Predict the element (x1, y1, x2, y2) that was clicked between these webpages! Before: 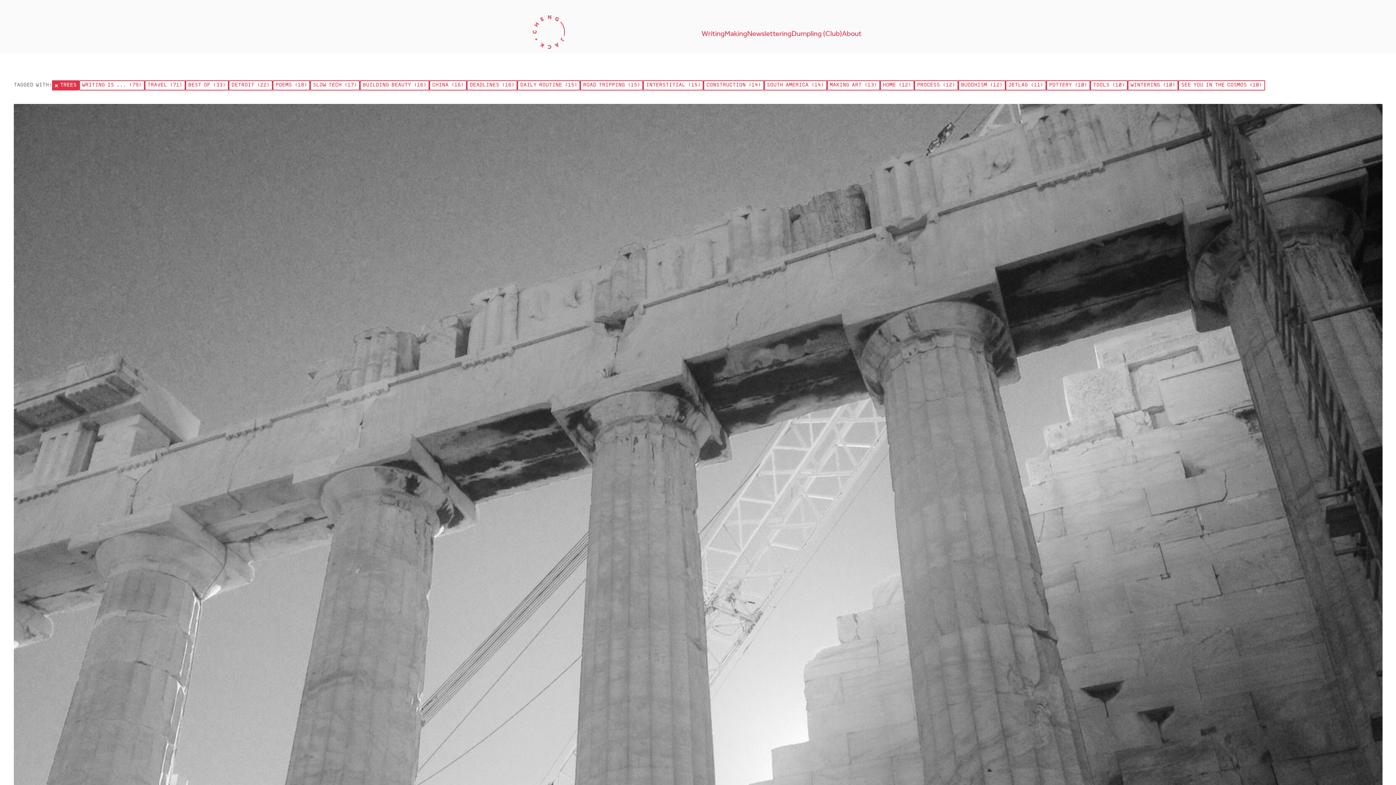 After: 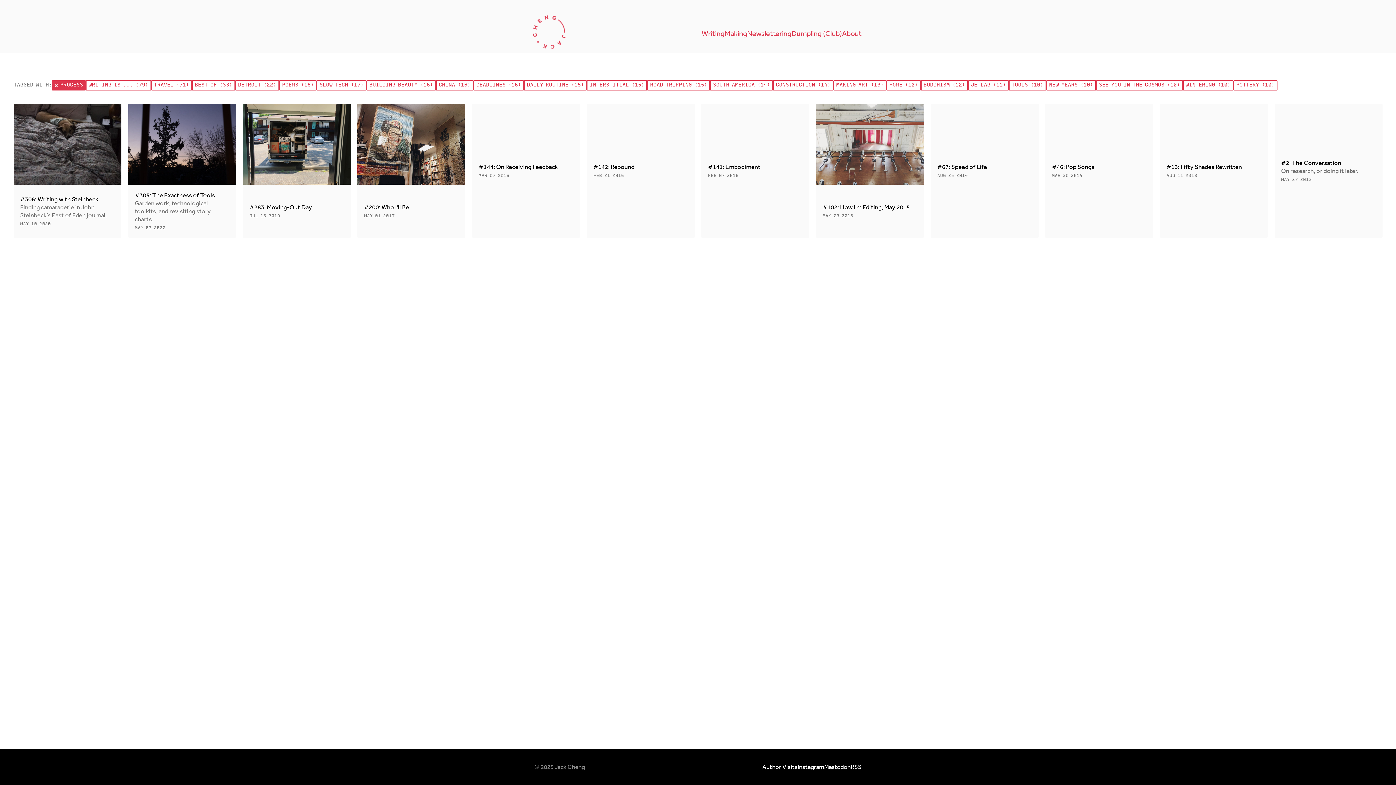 Action: label: PROCESS (12) bbox: (914, 80, 958, 90)